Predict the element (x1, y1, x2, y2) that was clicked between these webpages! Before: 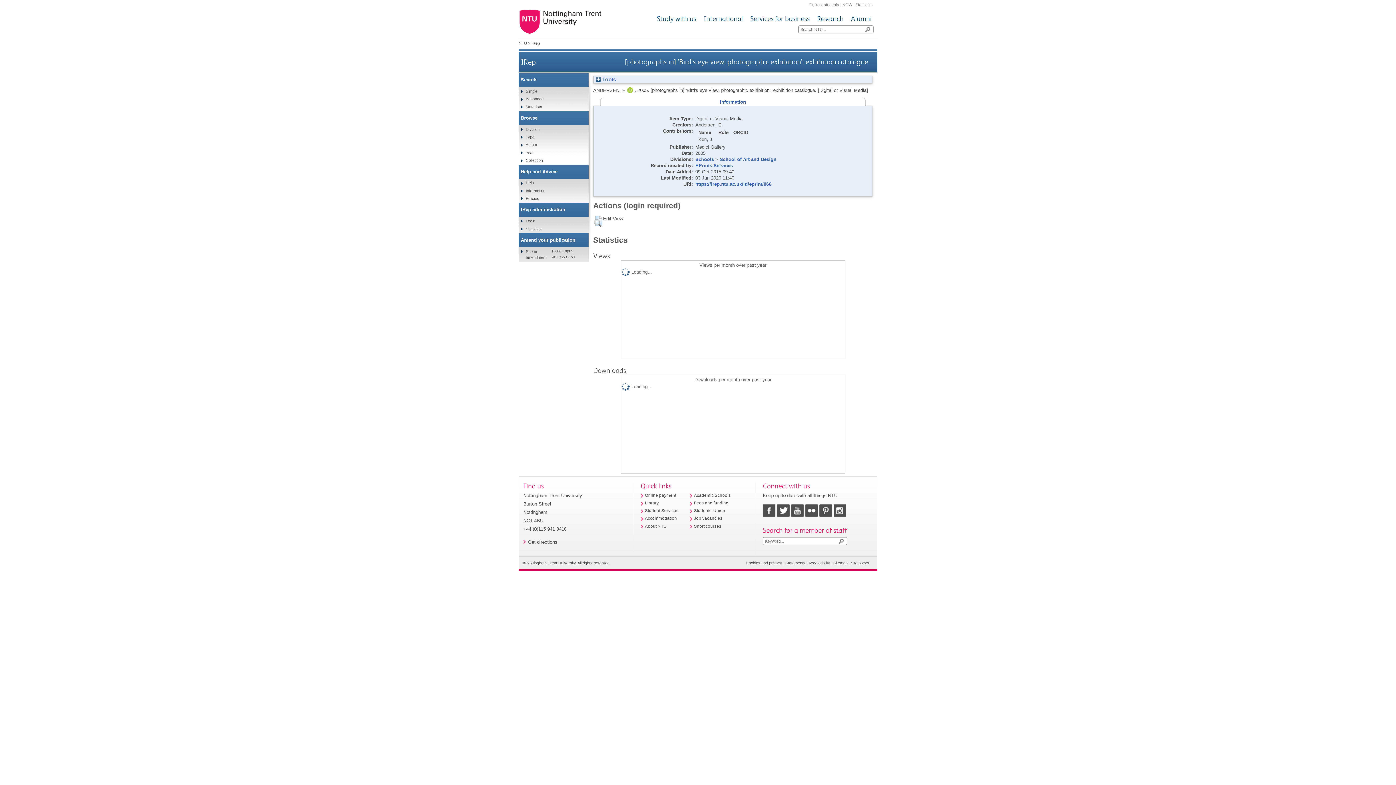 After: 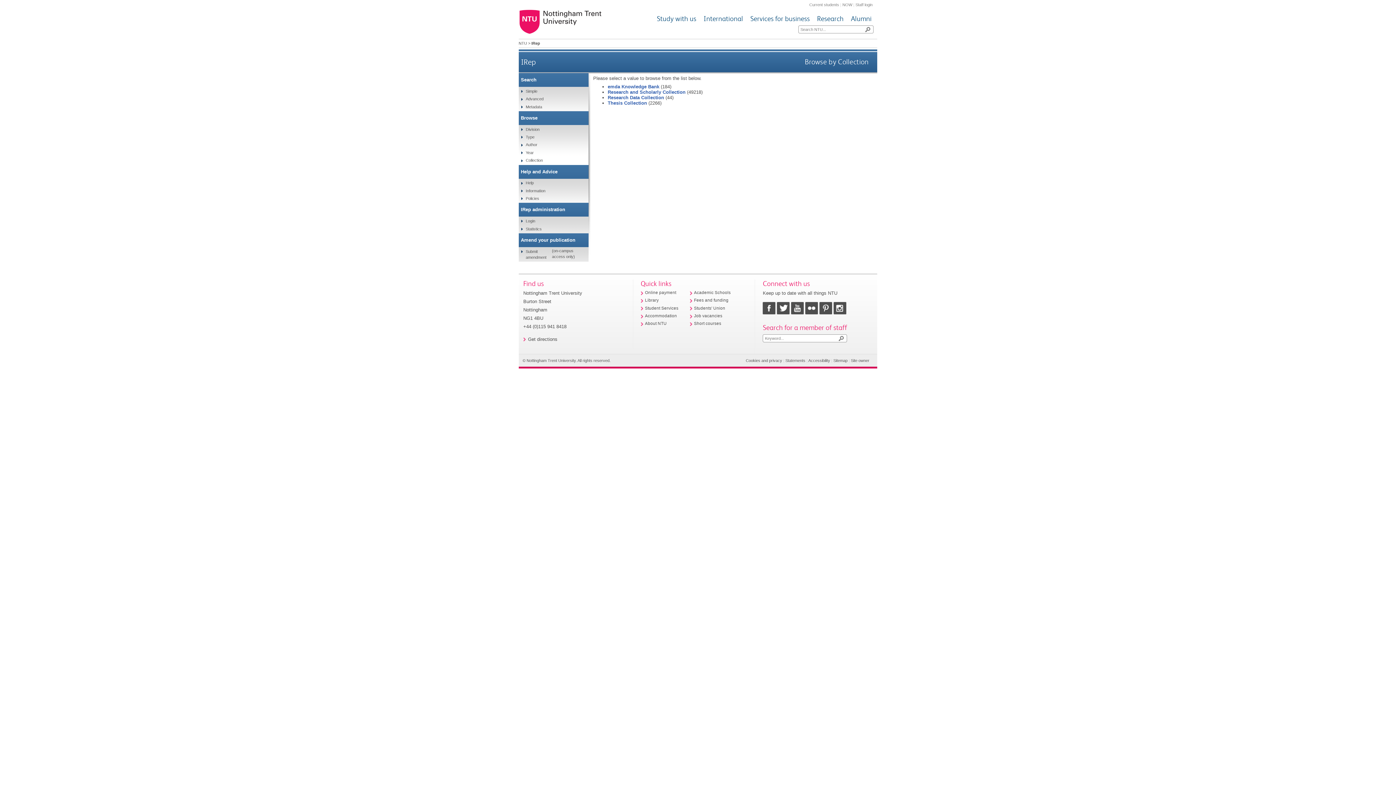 Action: label: Collection bbox: (523, 157, 543, 164)